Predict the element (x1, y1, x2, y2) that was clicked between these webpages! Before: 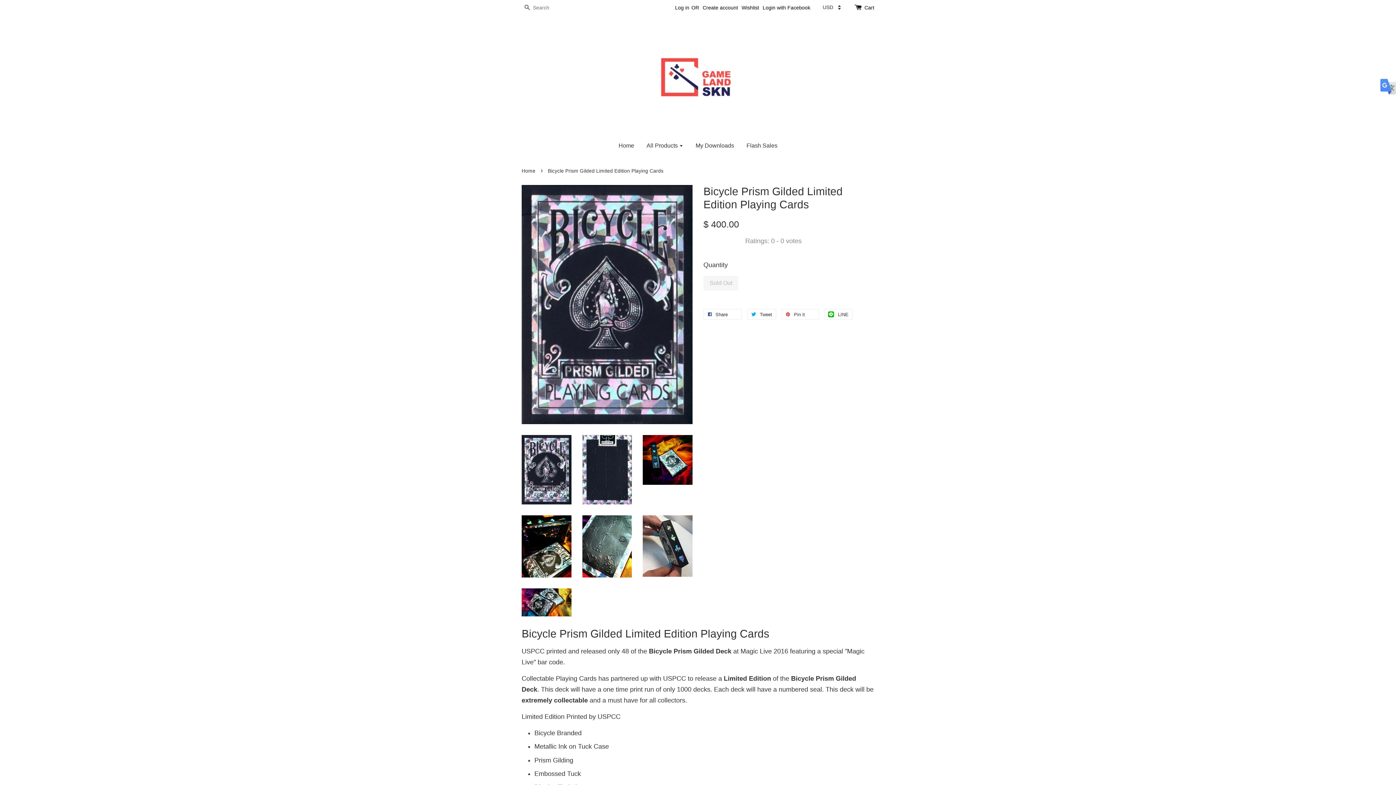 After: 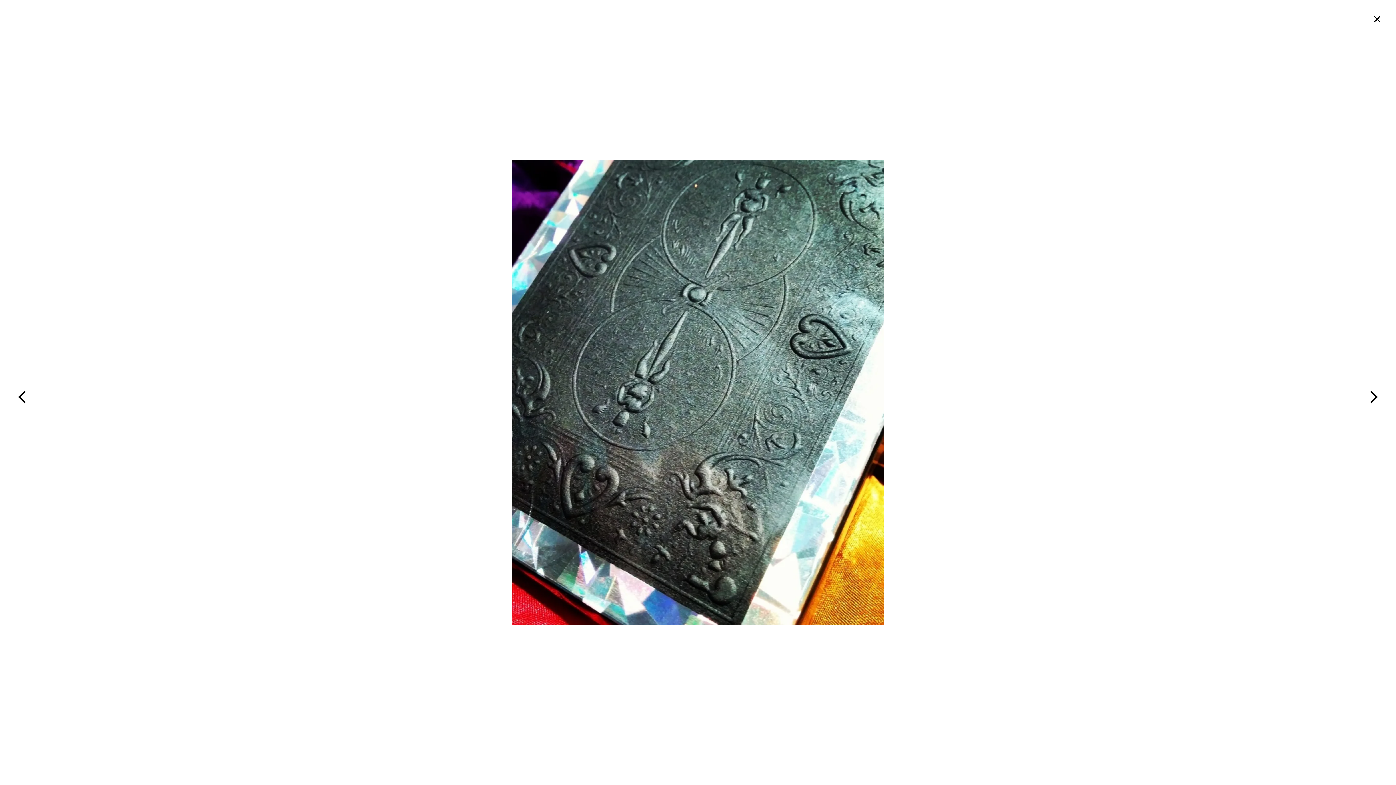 Action: bbox: (582, 515, 632, 577)